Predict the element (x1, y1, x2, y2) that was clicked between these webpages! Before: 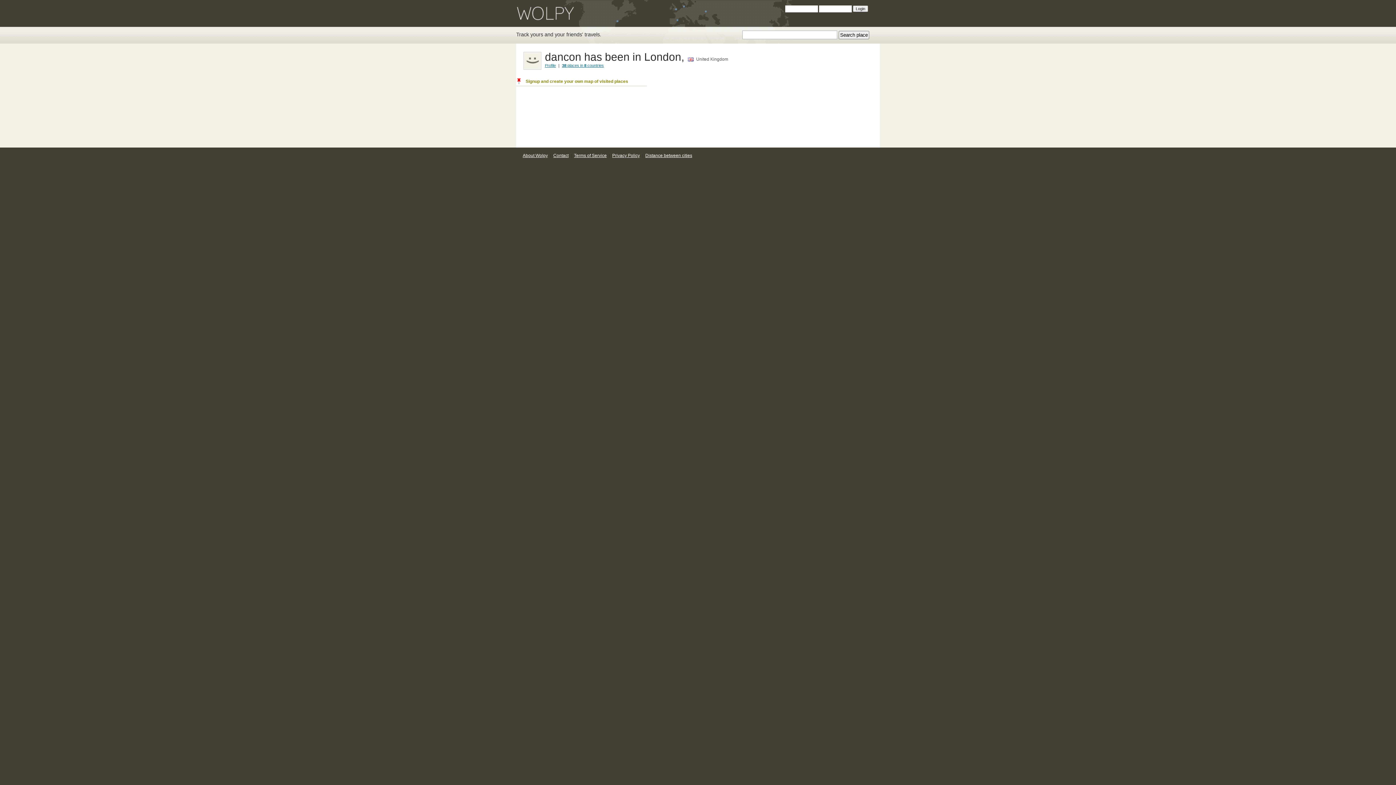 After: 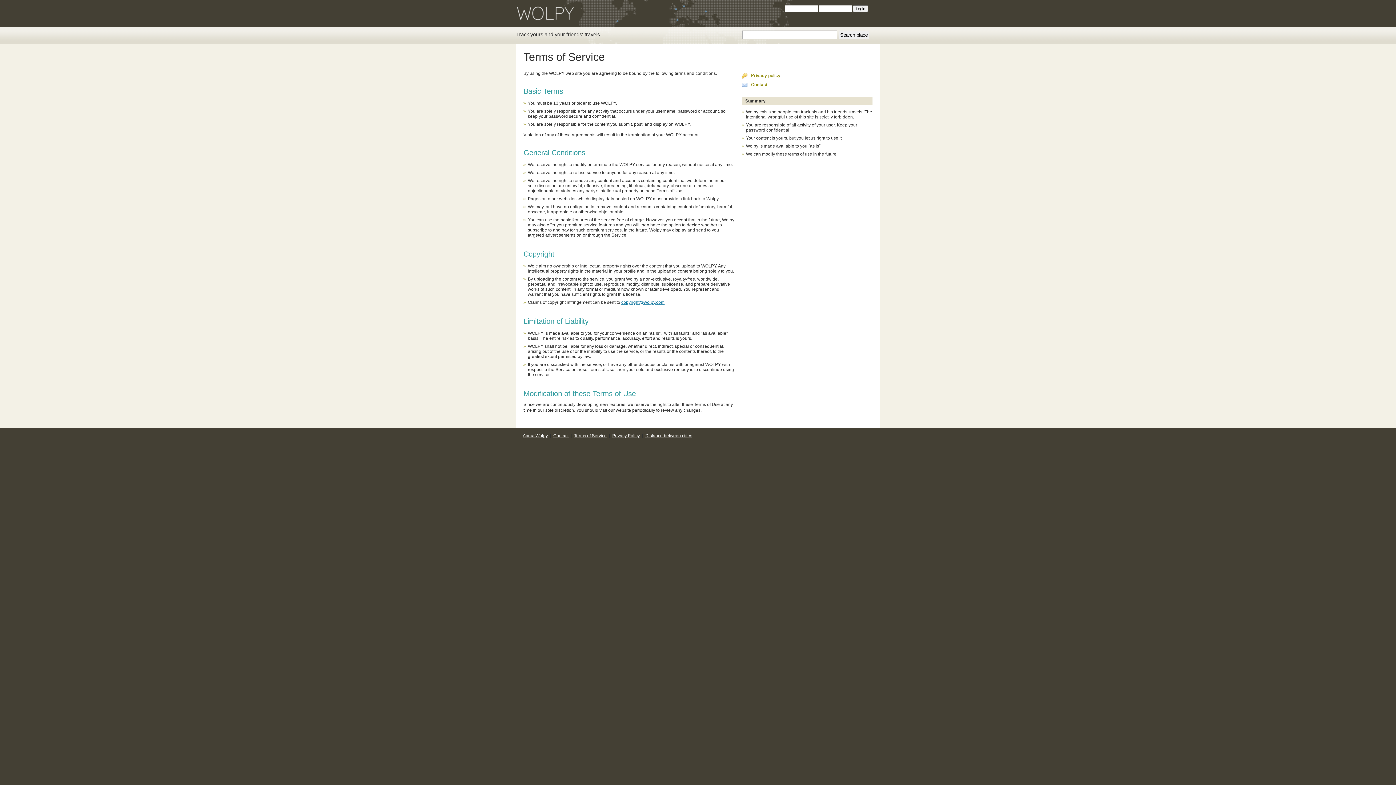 Action: label: Terms of Service bbox: (573, 153, 608, 158)